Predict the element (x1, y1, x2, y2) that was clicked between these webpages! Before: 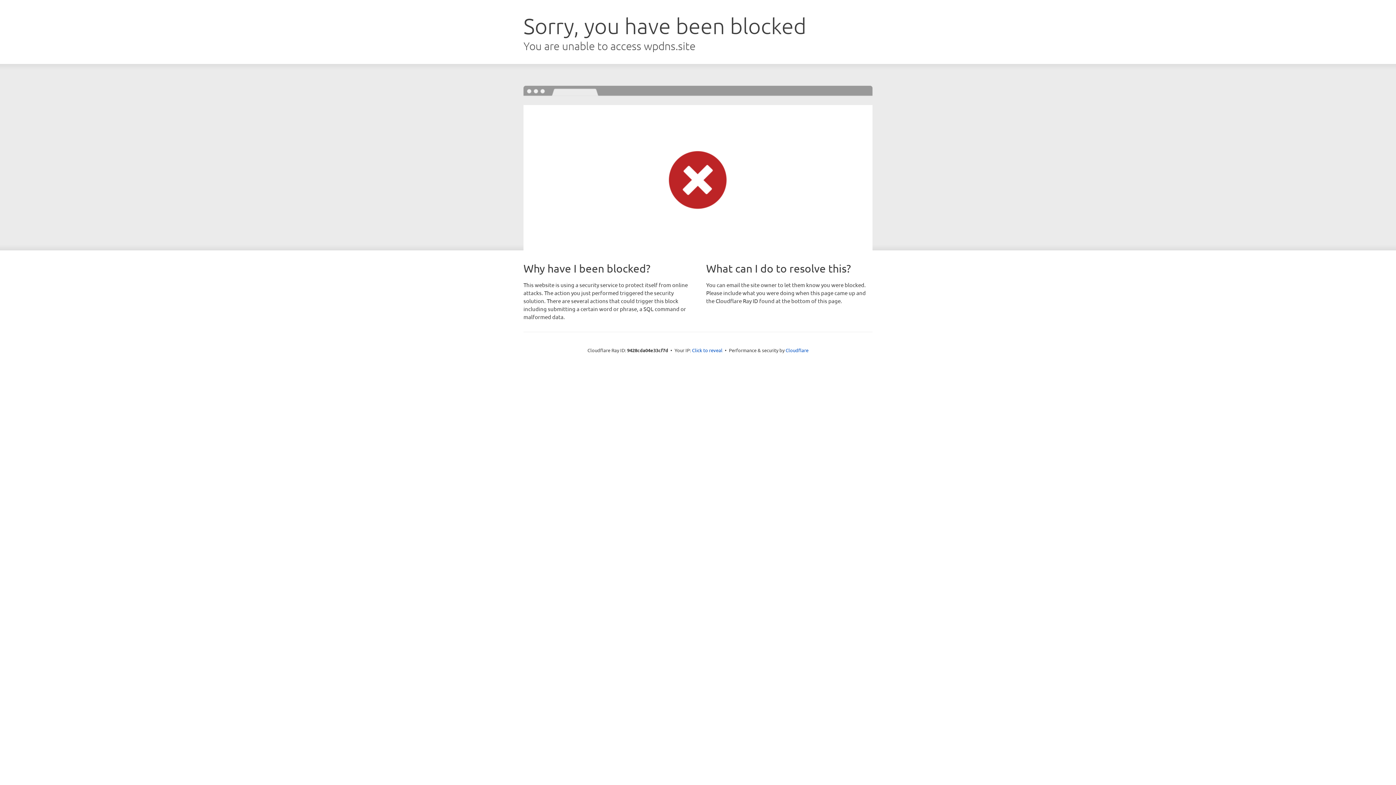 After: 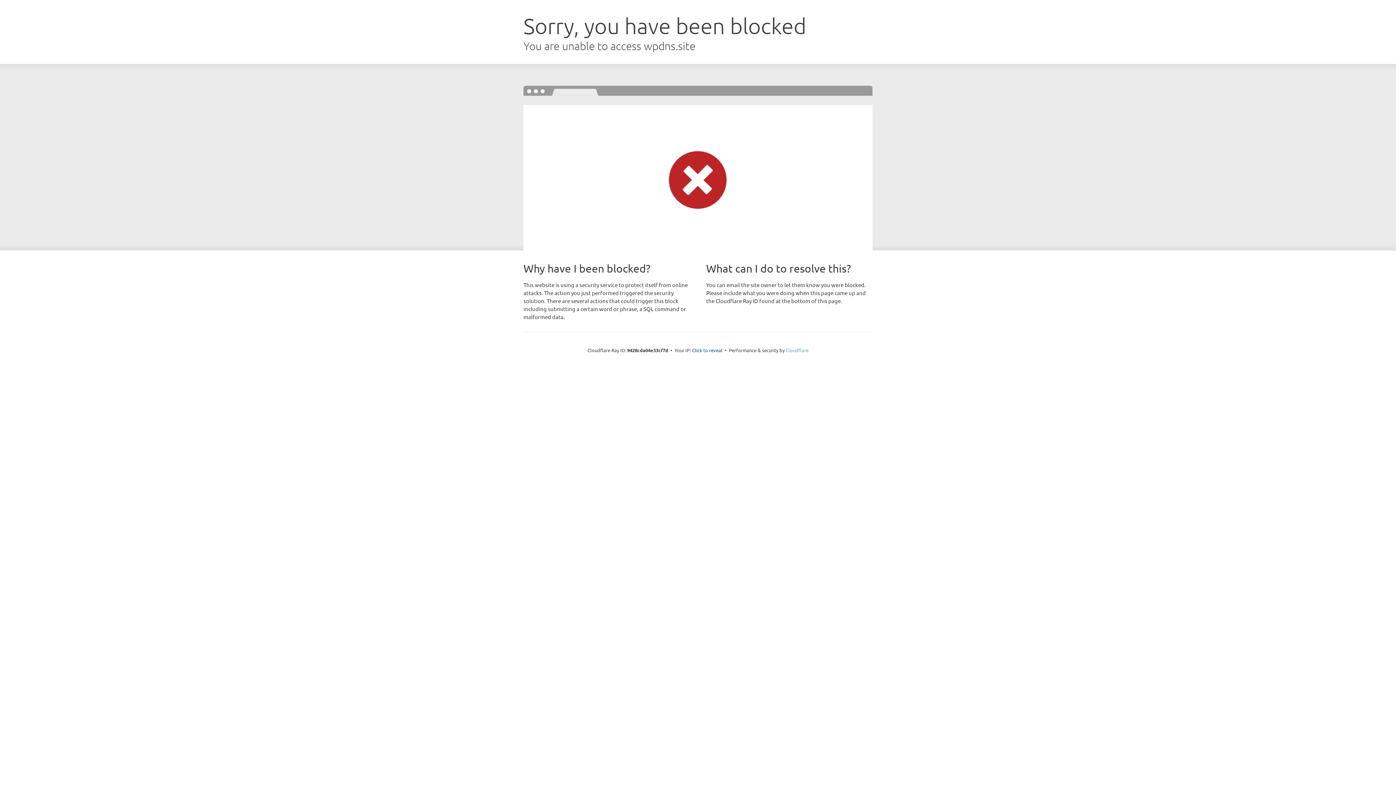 Action: label: Cloudflare bbox: (785, 347, 808, 353)